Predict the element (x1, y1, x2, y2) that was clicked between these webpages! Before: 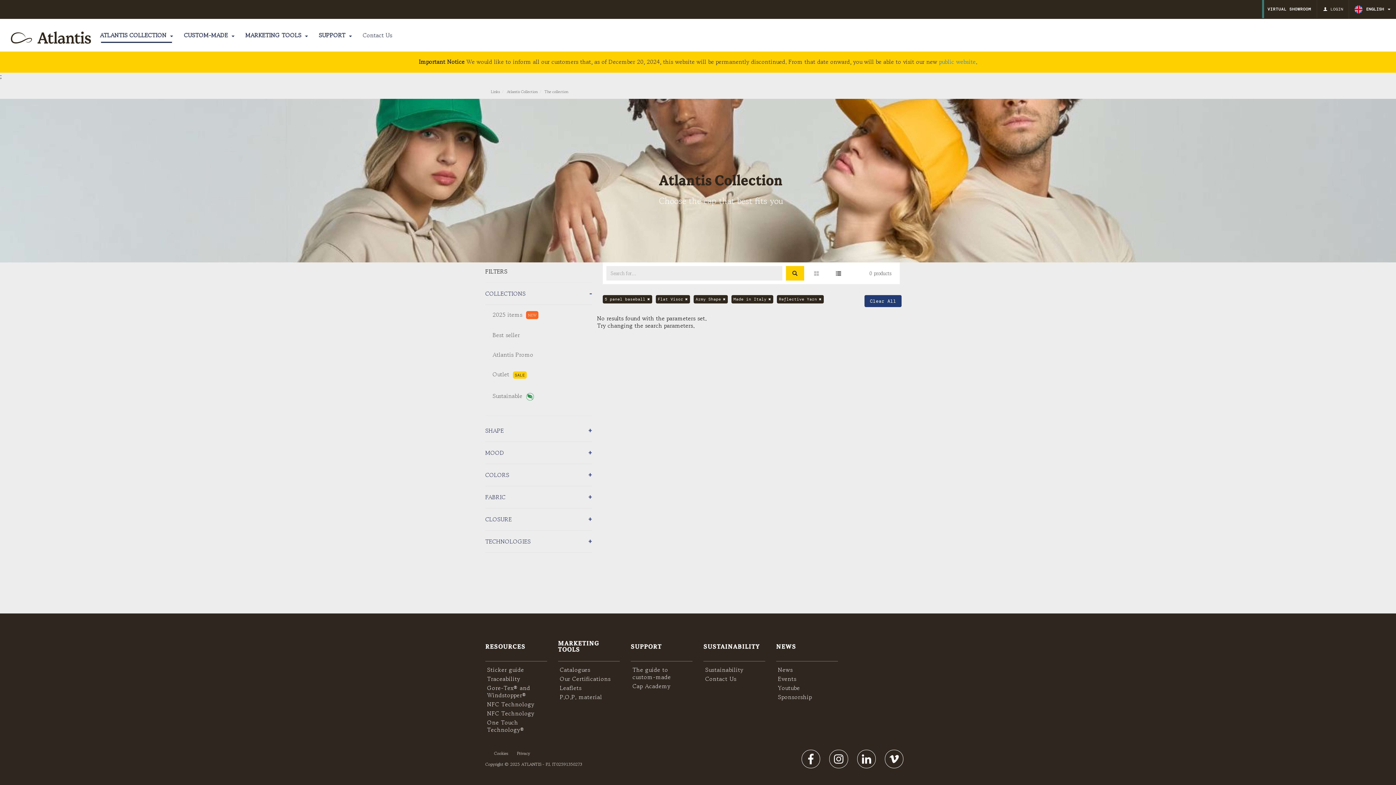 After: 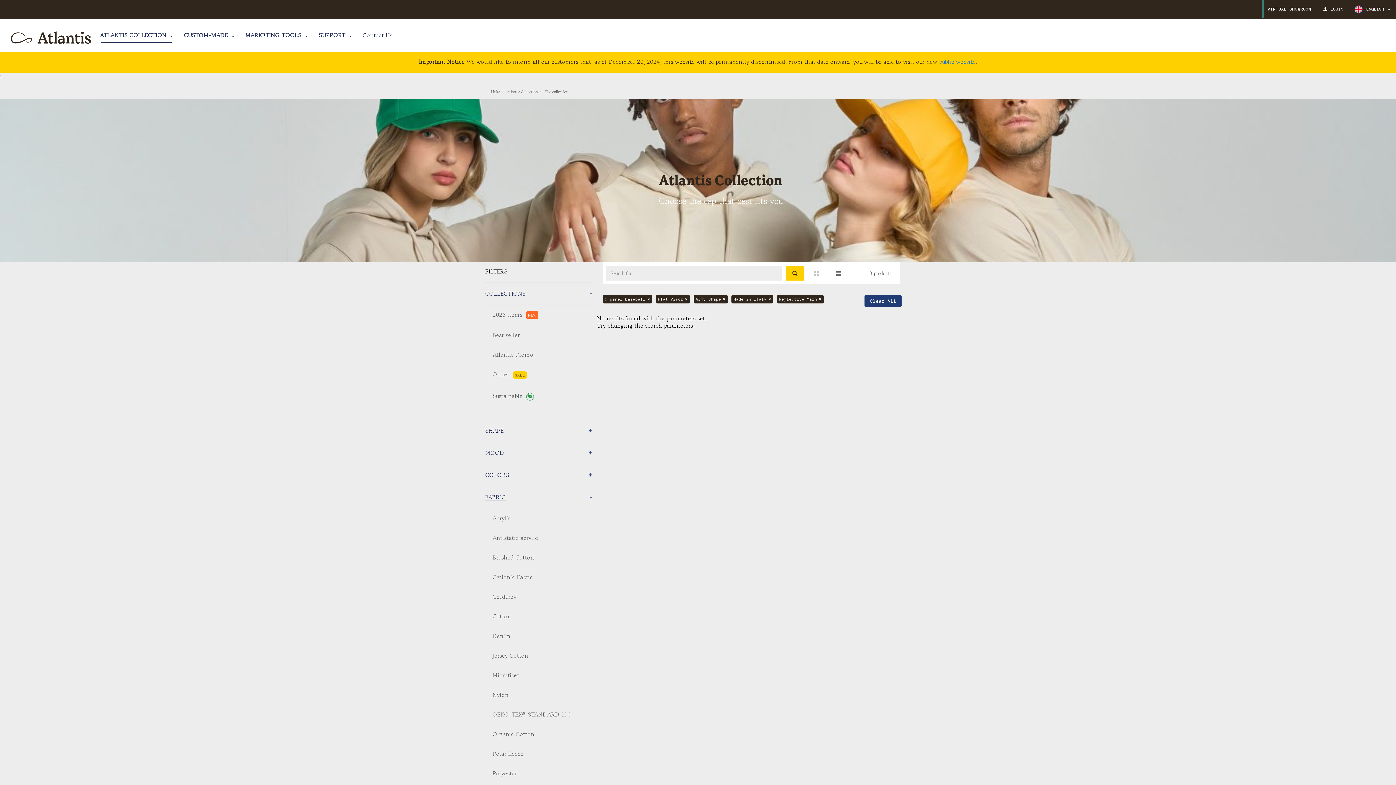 Action: bbox: (485, 486, 591, 508) label: FABRIC